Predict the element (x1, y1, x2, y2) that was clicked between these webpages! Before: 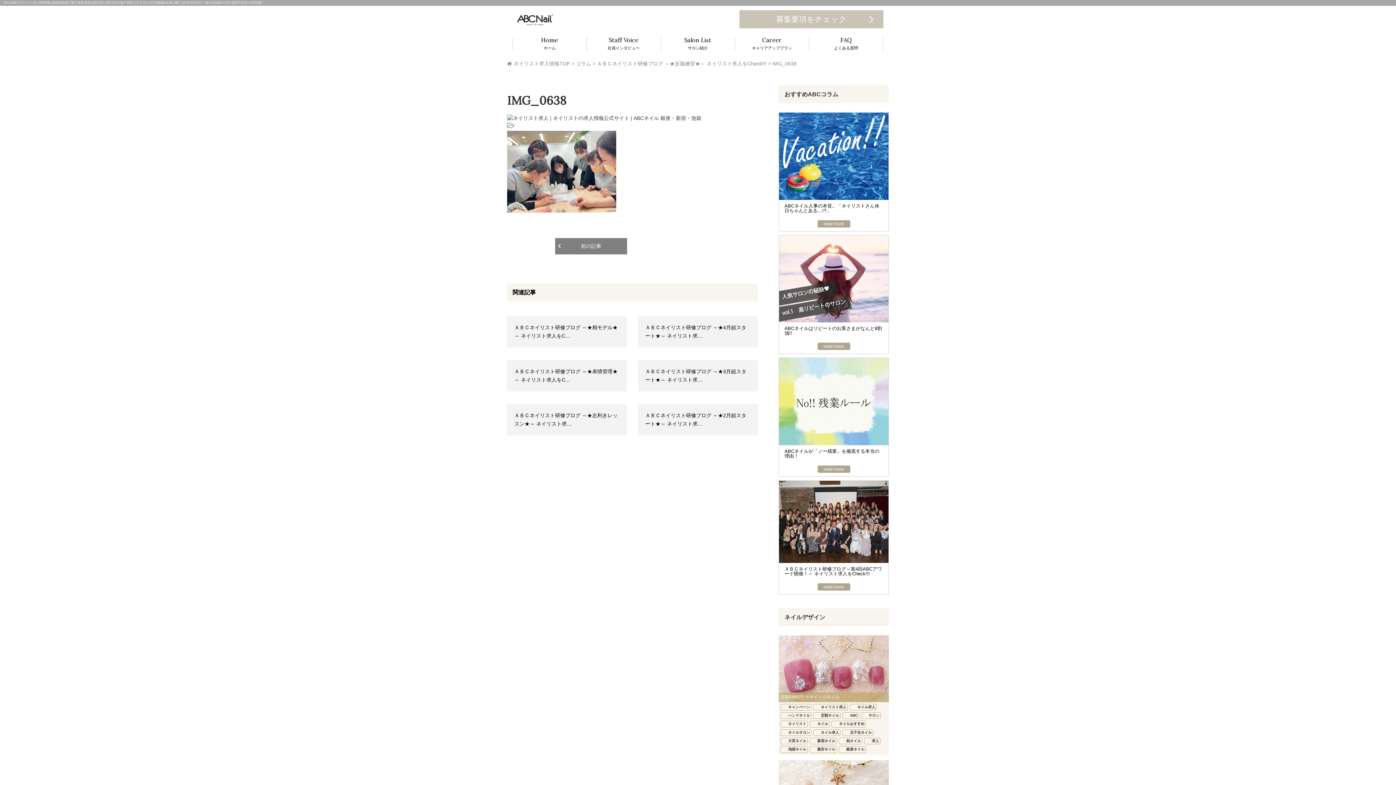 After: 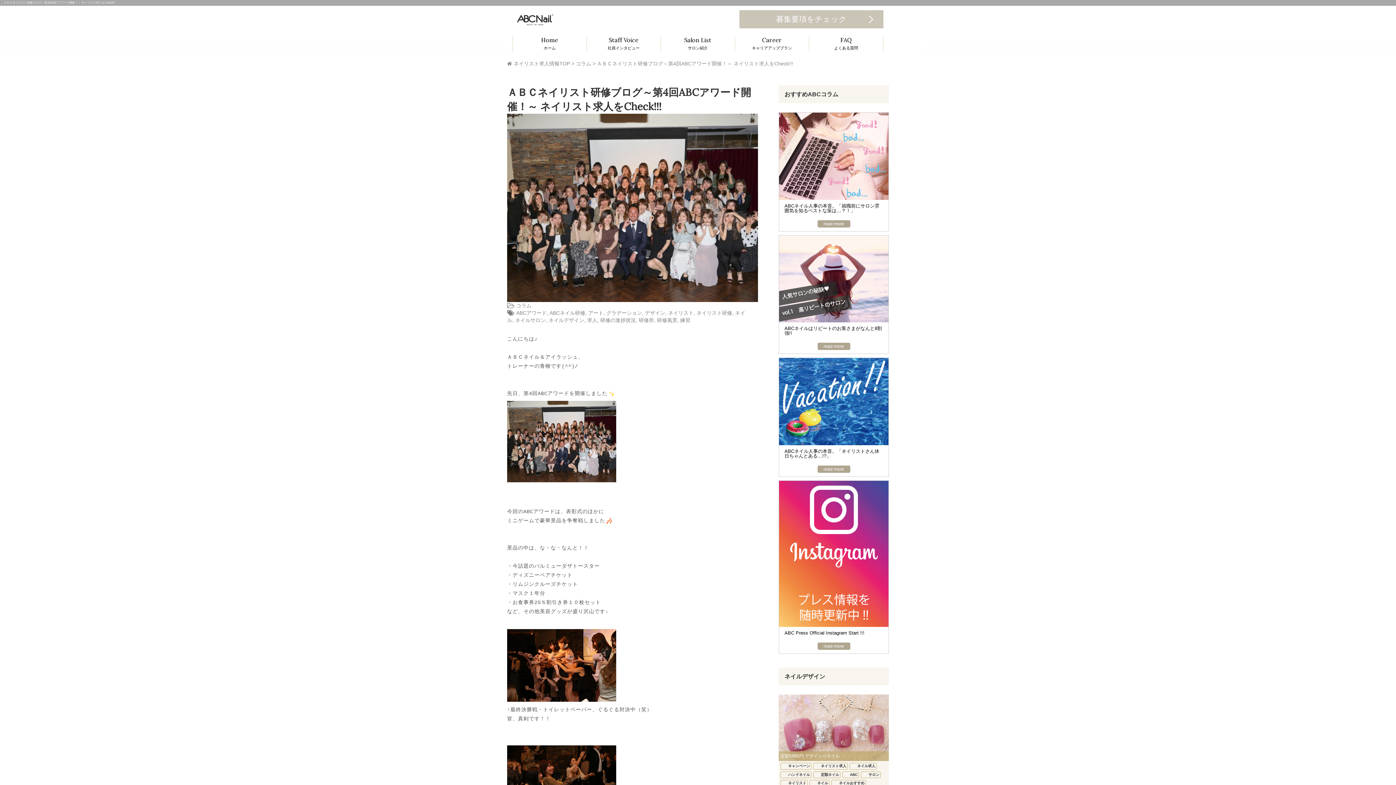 Action: bbox: (784, 566, 883, 576) label: ＡＢＣネイリスト研修ブログ～第4回ABCアワード開催！～ ネイリスト求人をCheck!!!